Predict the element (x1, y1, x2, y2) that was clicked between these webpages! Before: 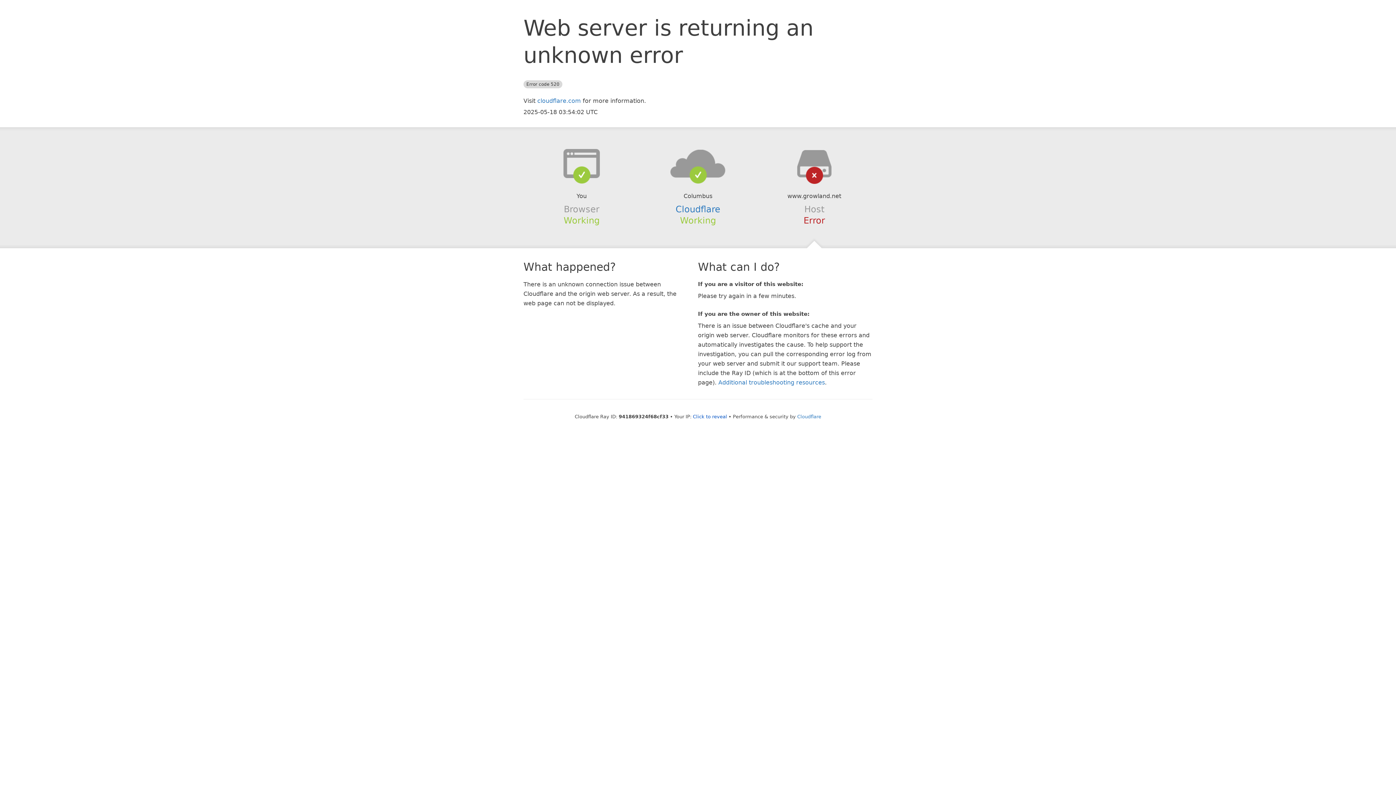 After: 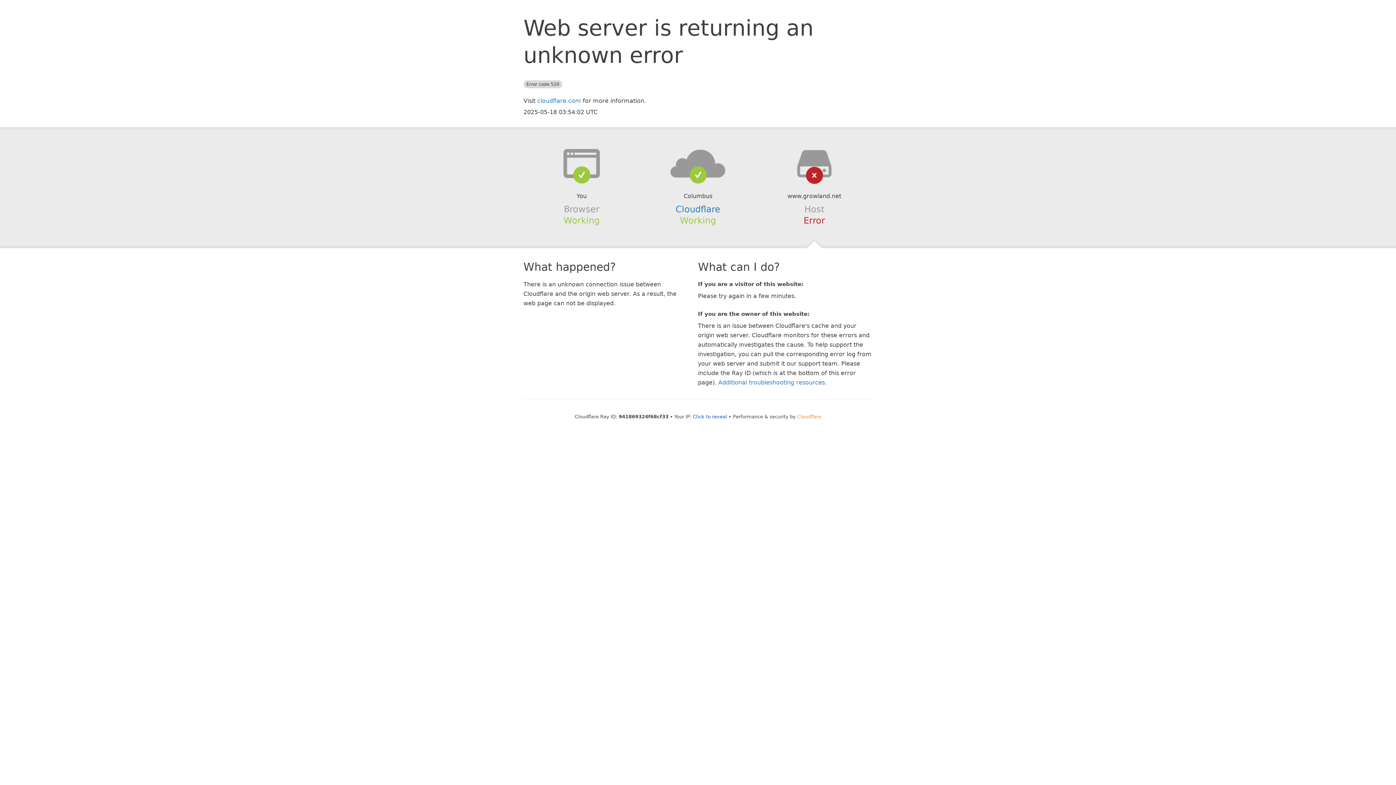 Action: bbox: (797, 414, 821, 419) label: Cloudflare